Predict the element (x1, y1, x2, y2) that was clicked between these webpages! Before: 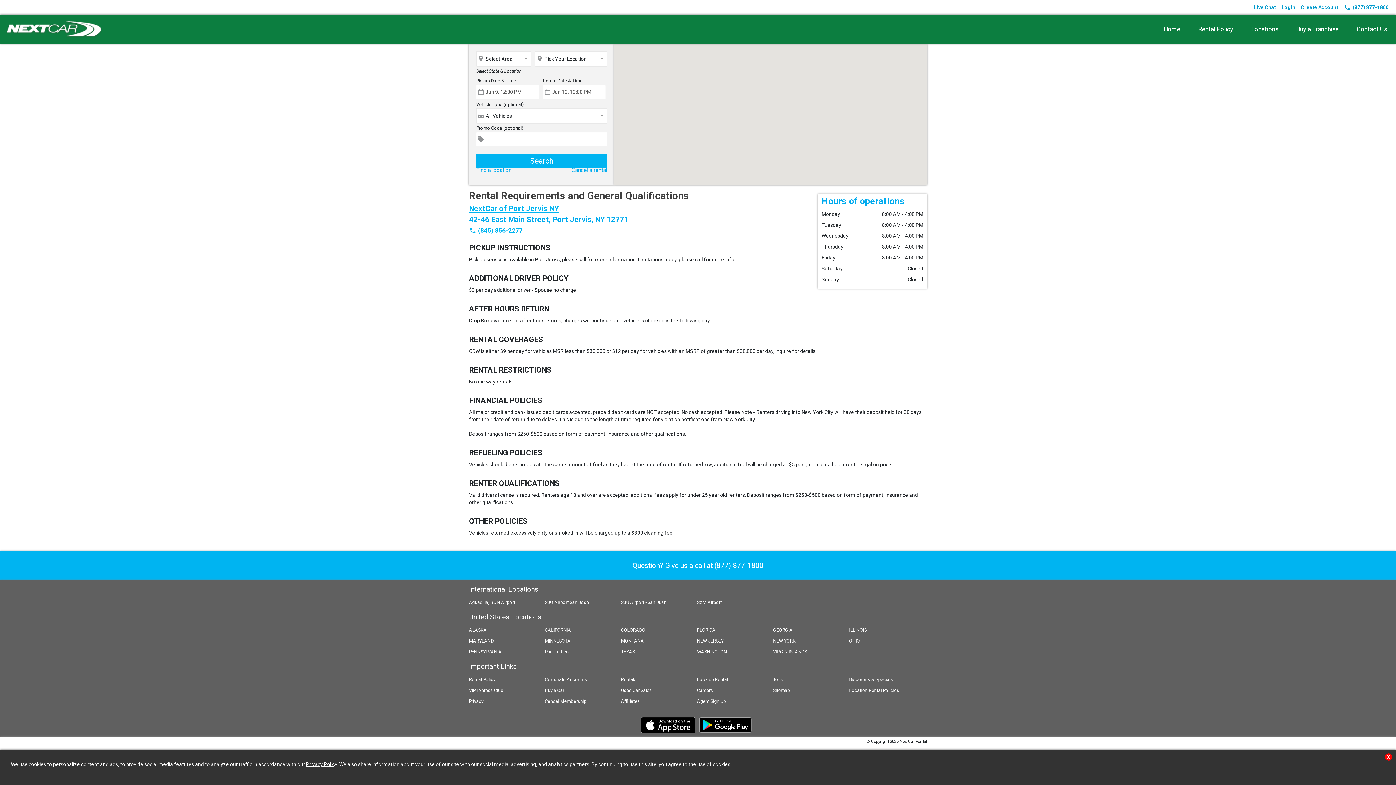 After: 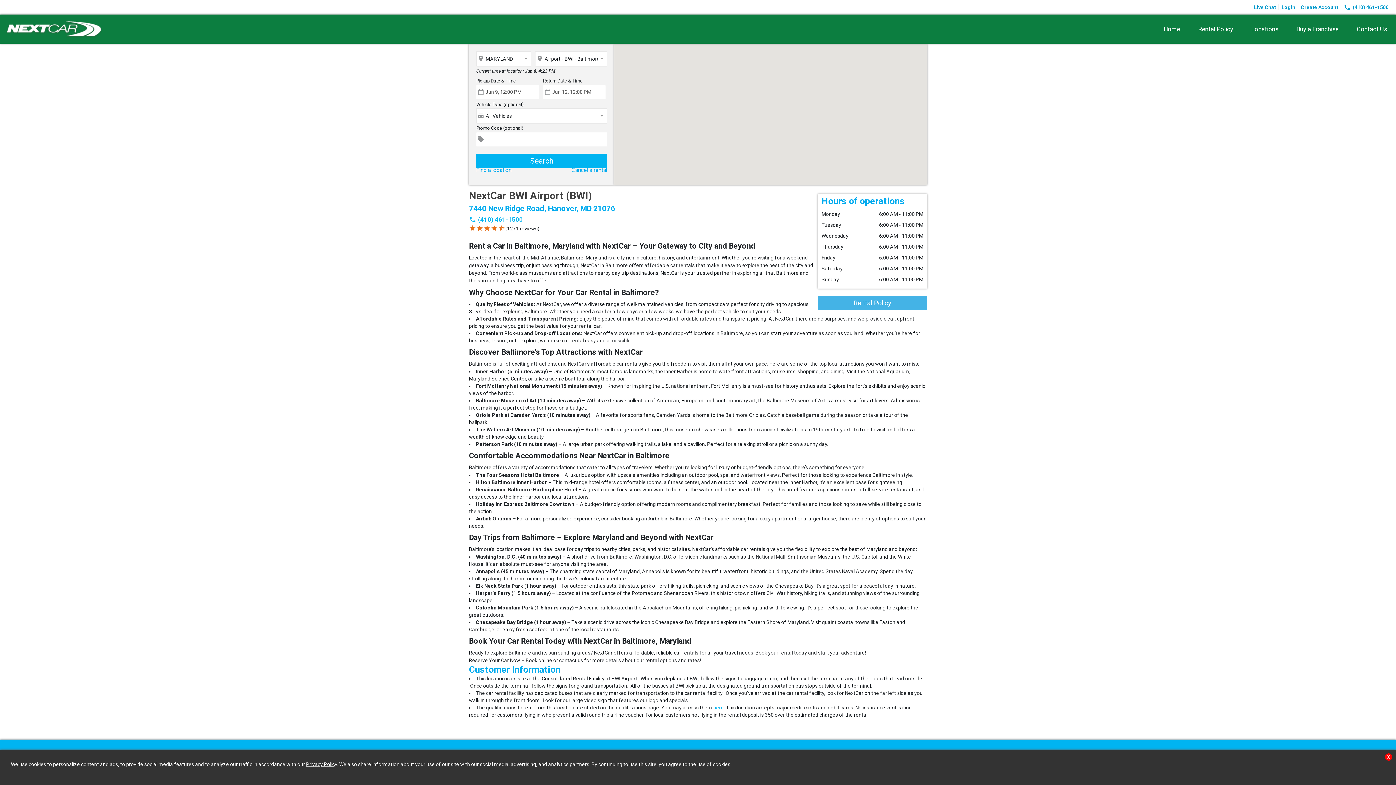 Action: label: MARYLAND bbox: (469, 638, 493, 644)